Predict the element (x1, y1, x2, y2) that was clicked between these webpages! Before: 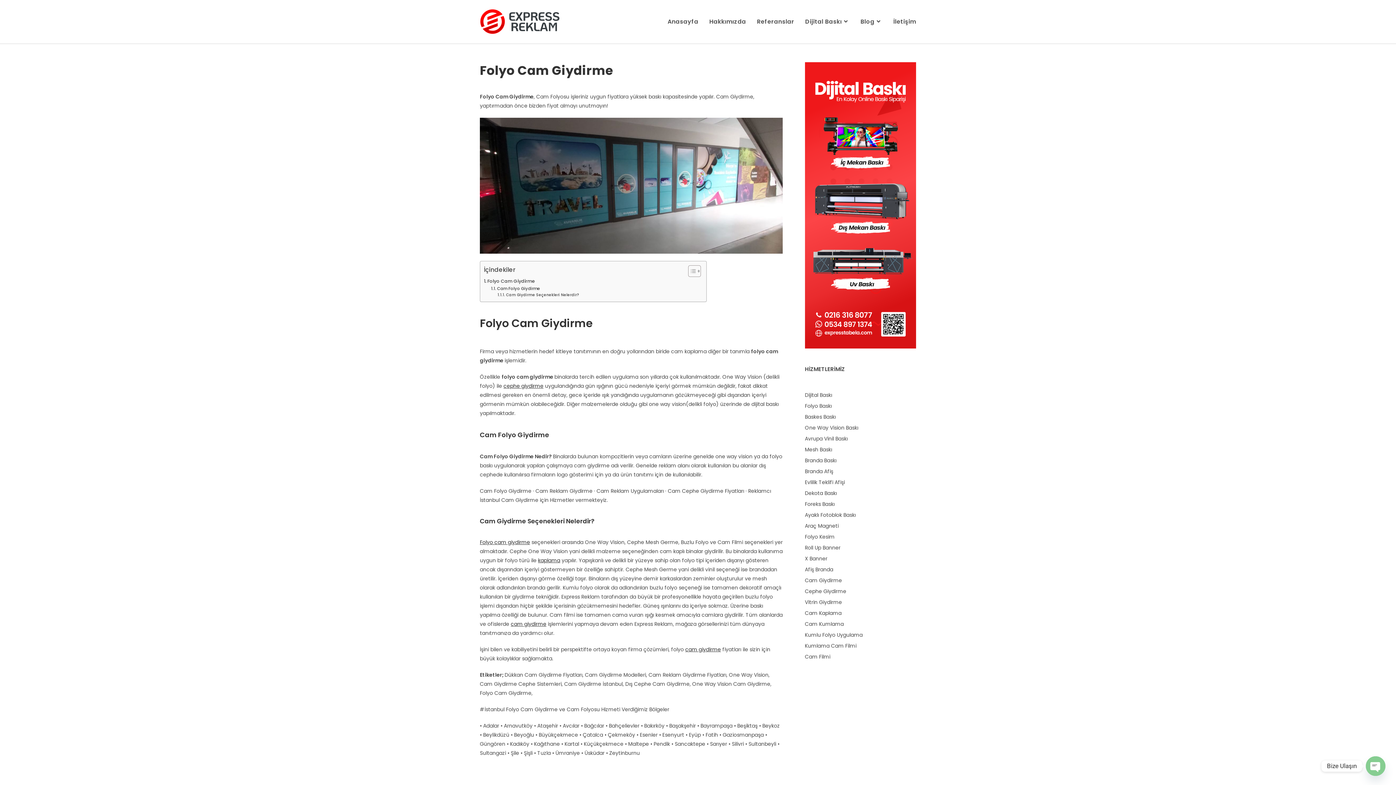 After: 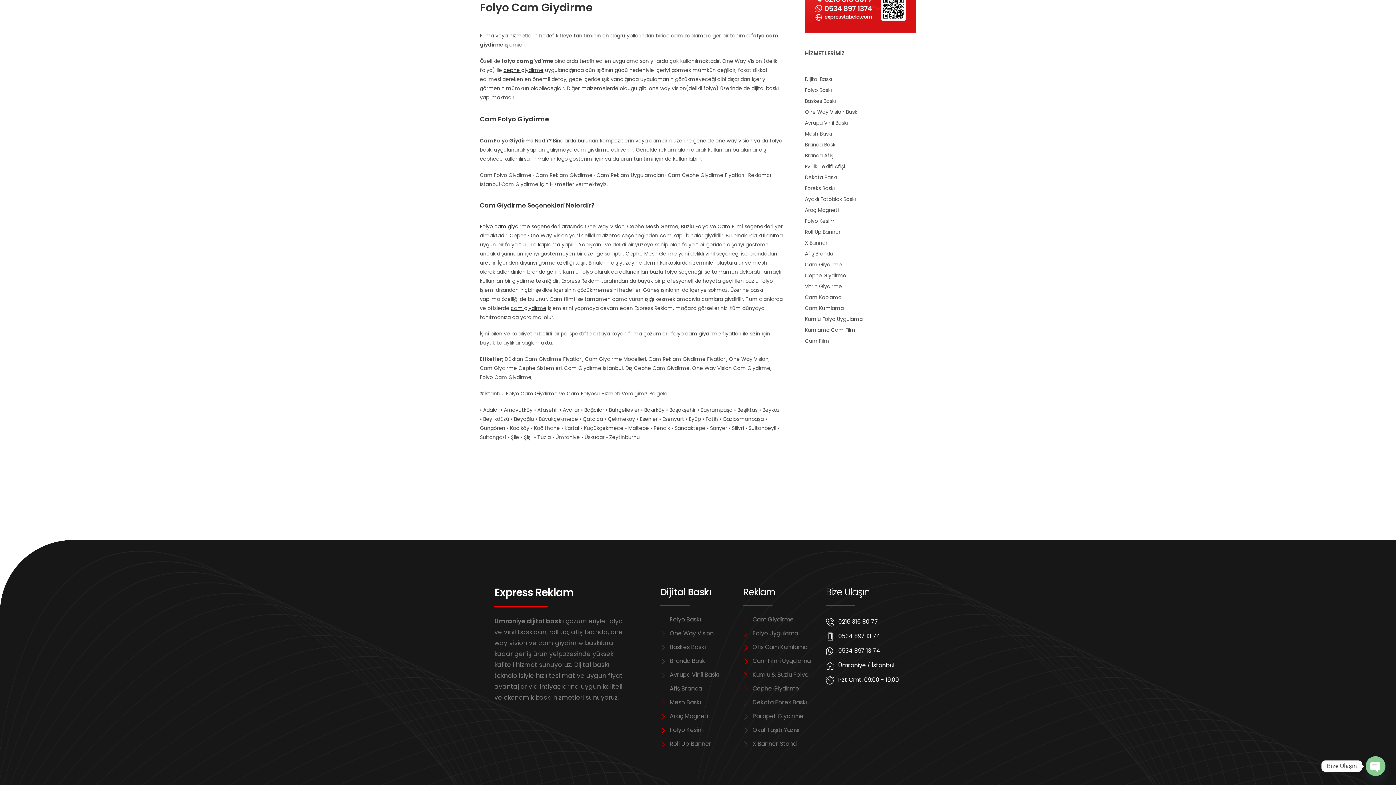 Action: bbox: (484, 277, 535, 285) label: Folyo Cam Giydirme